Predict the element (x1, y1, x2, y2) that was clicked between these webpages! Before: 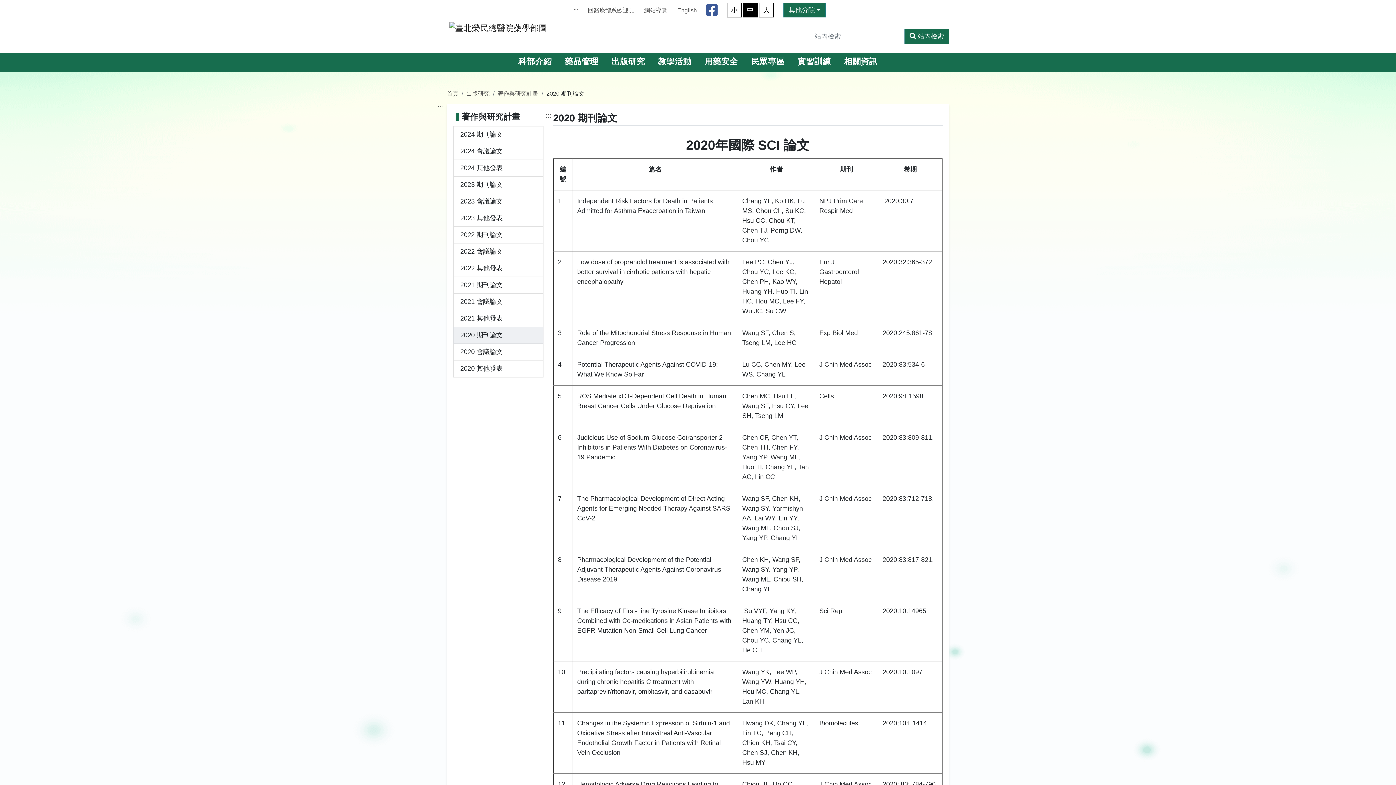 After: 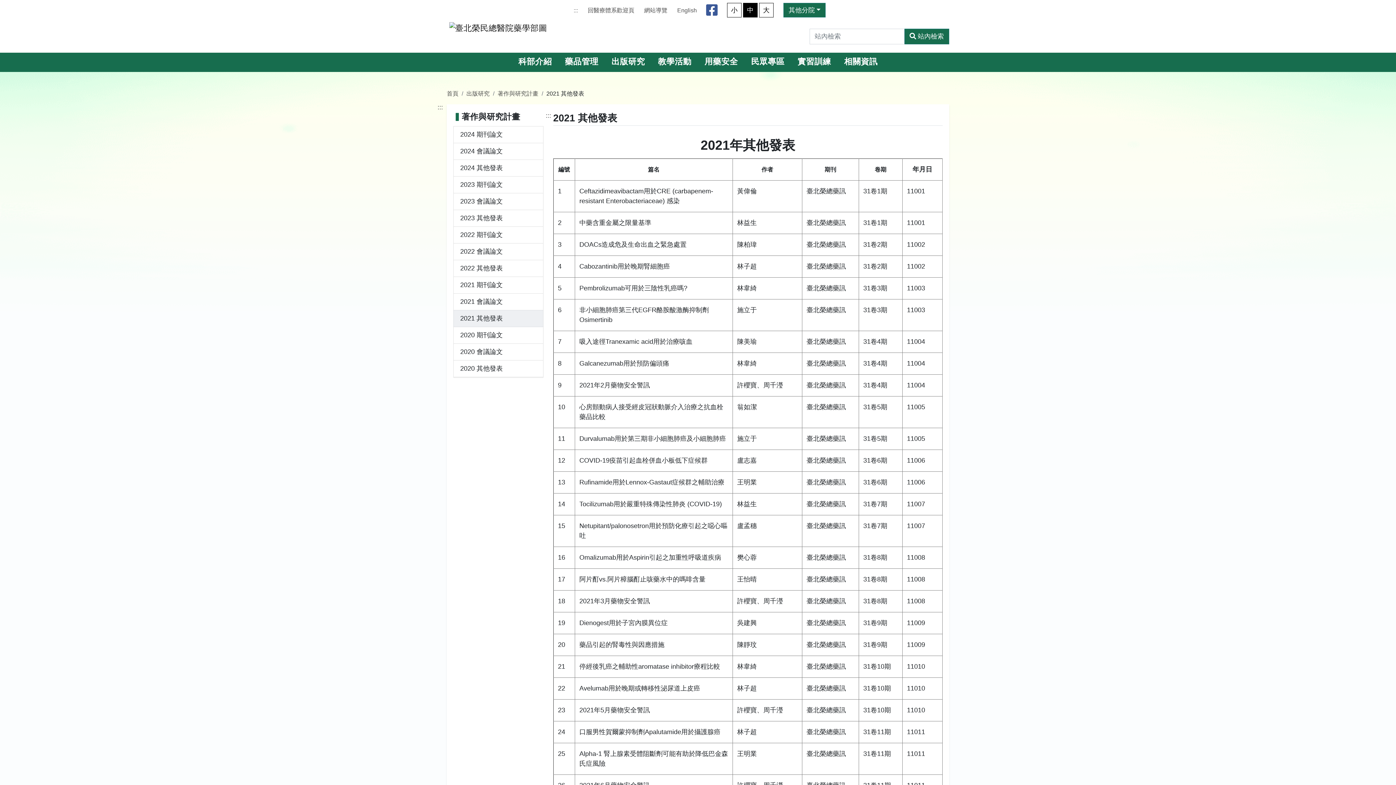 Action: bbox: (453, 310, 543, 326) label: 2021 其他發表